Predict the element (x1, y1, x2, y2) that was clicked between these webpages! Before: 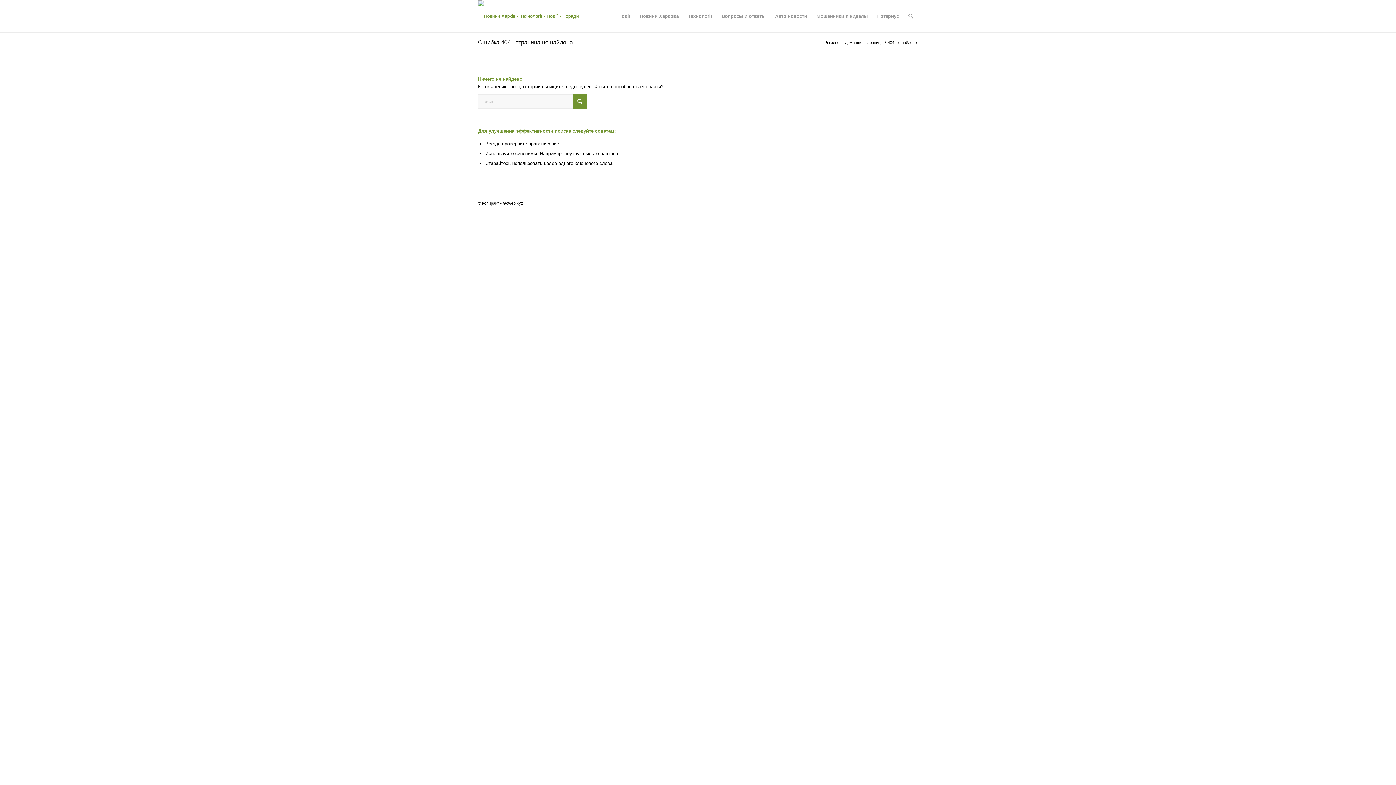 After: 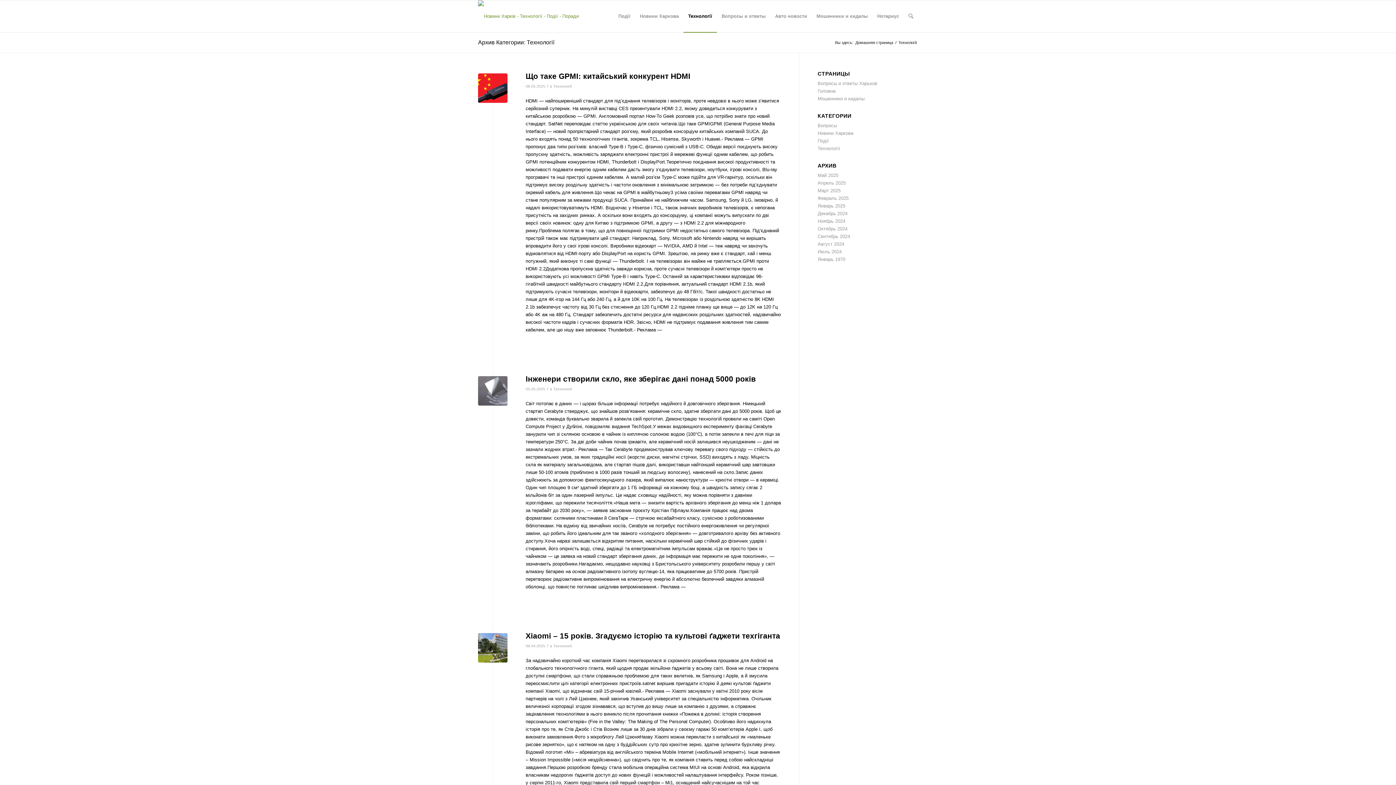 Action: label: Технології bbox: (683, 0, 717, 32)